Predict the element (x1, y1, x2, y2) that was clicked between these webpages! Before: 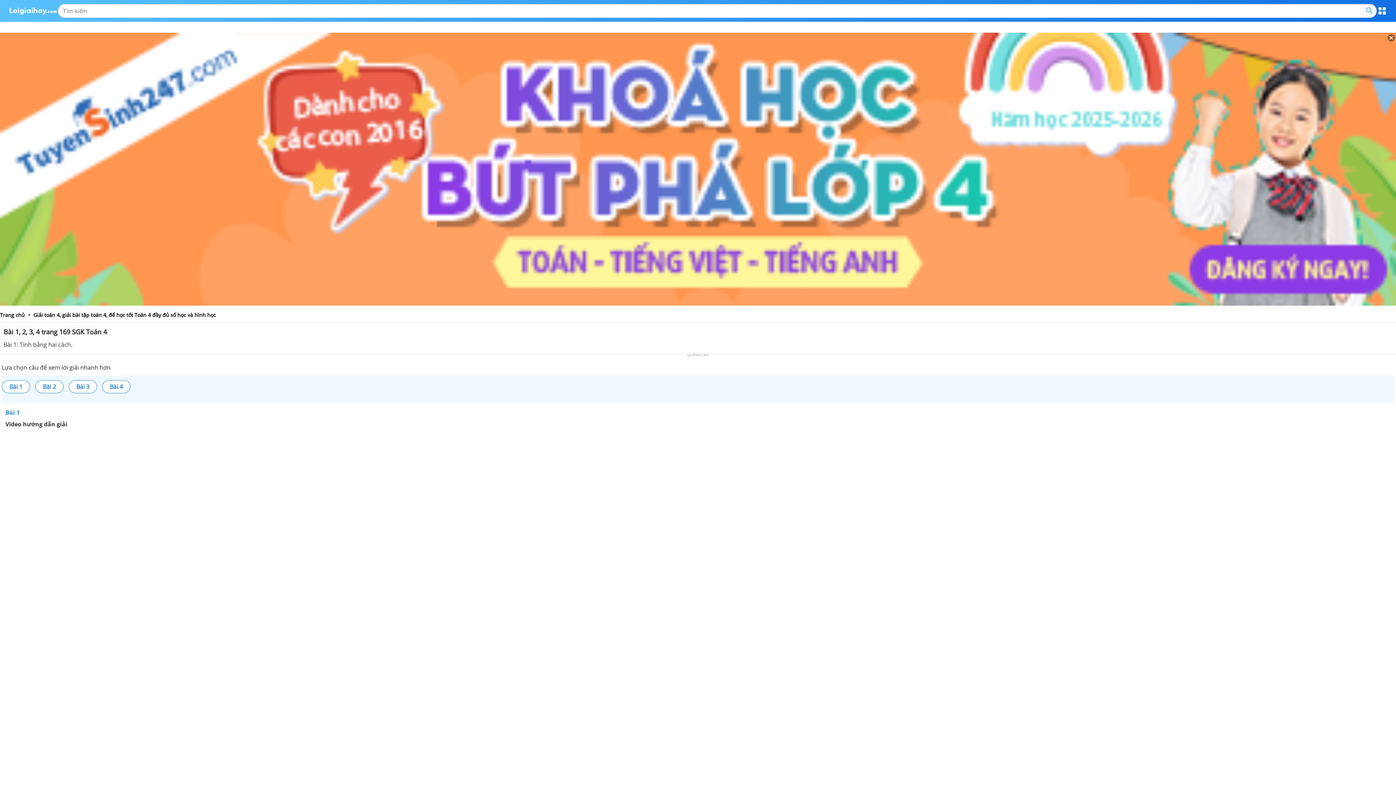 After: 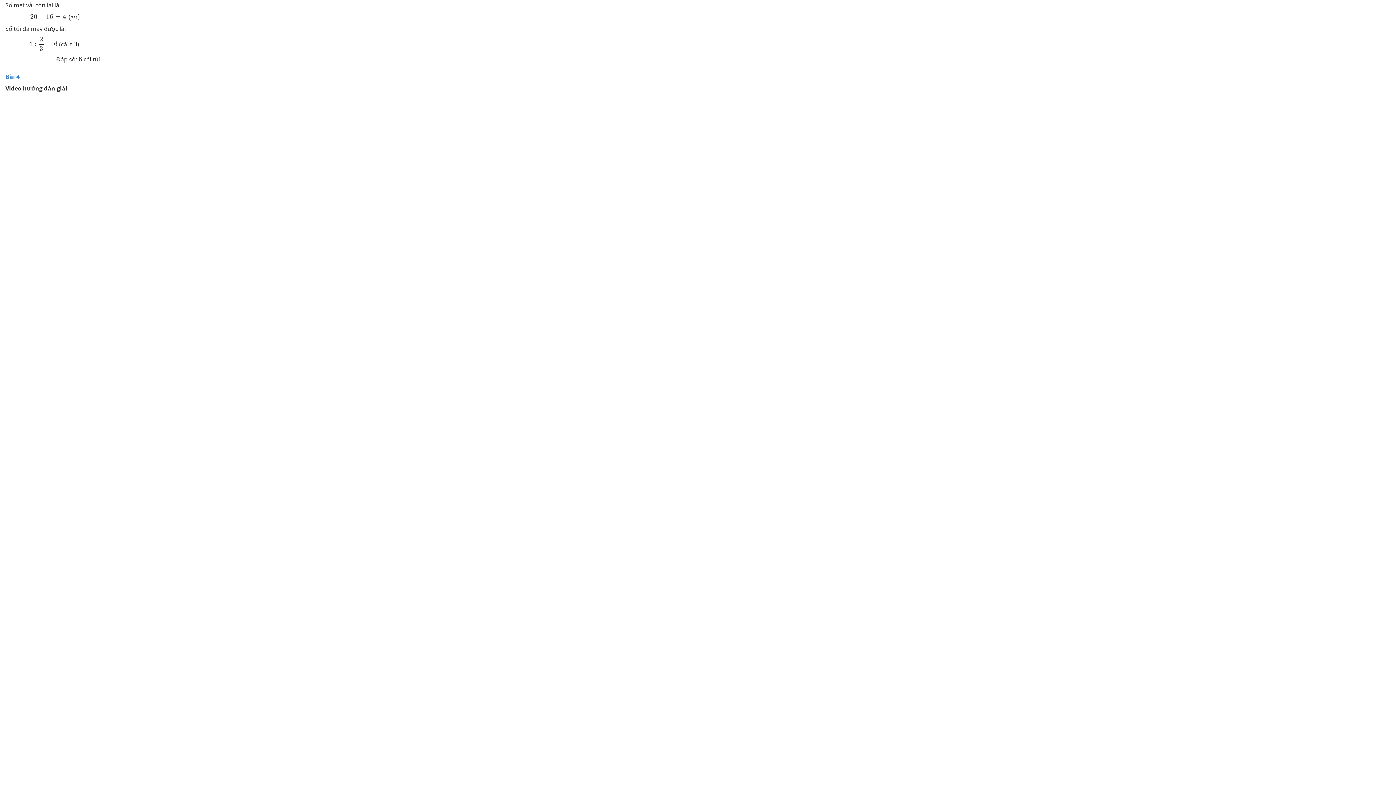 Action: bbox: (102, 380, 130, 393) label: Bài 4